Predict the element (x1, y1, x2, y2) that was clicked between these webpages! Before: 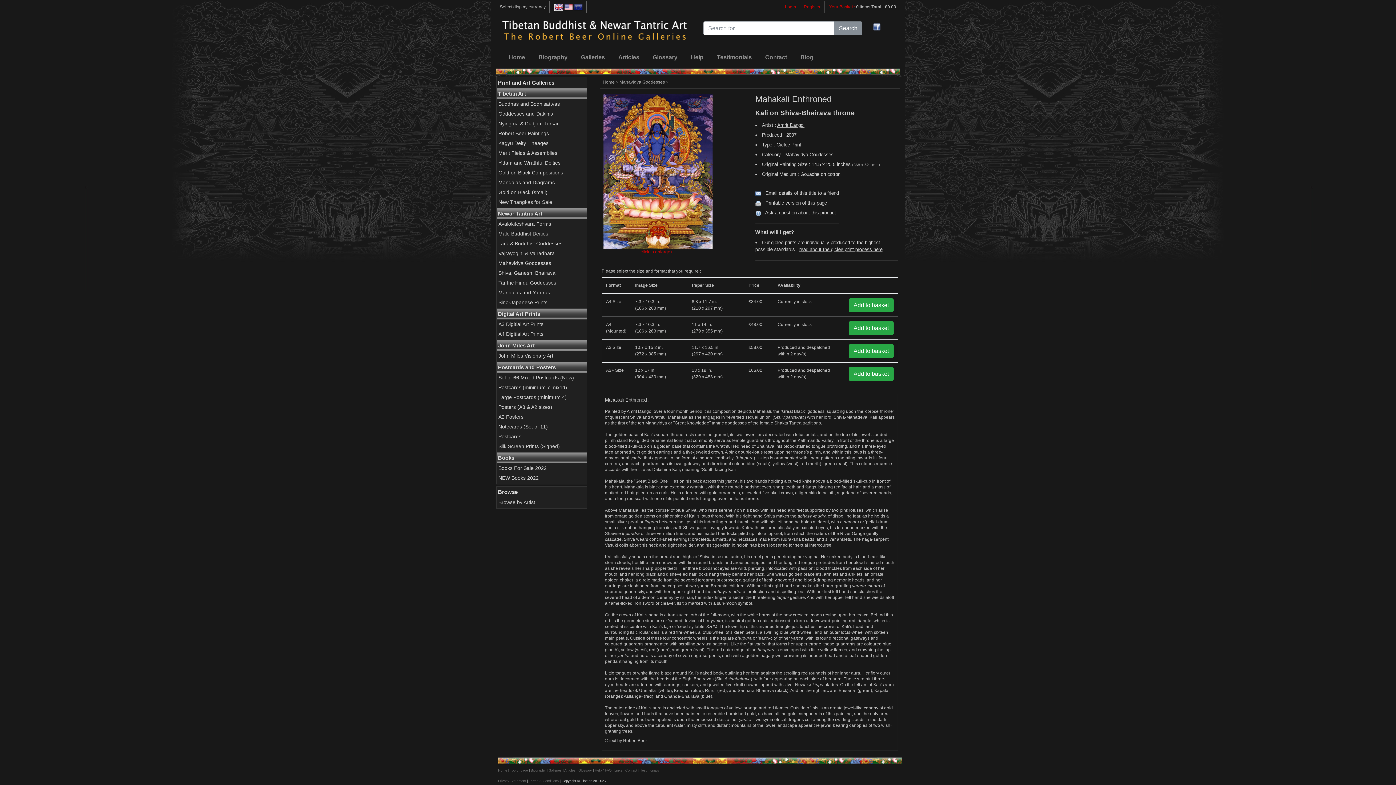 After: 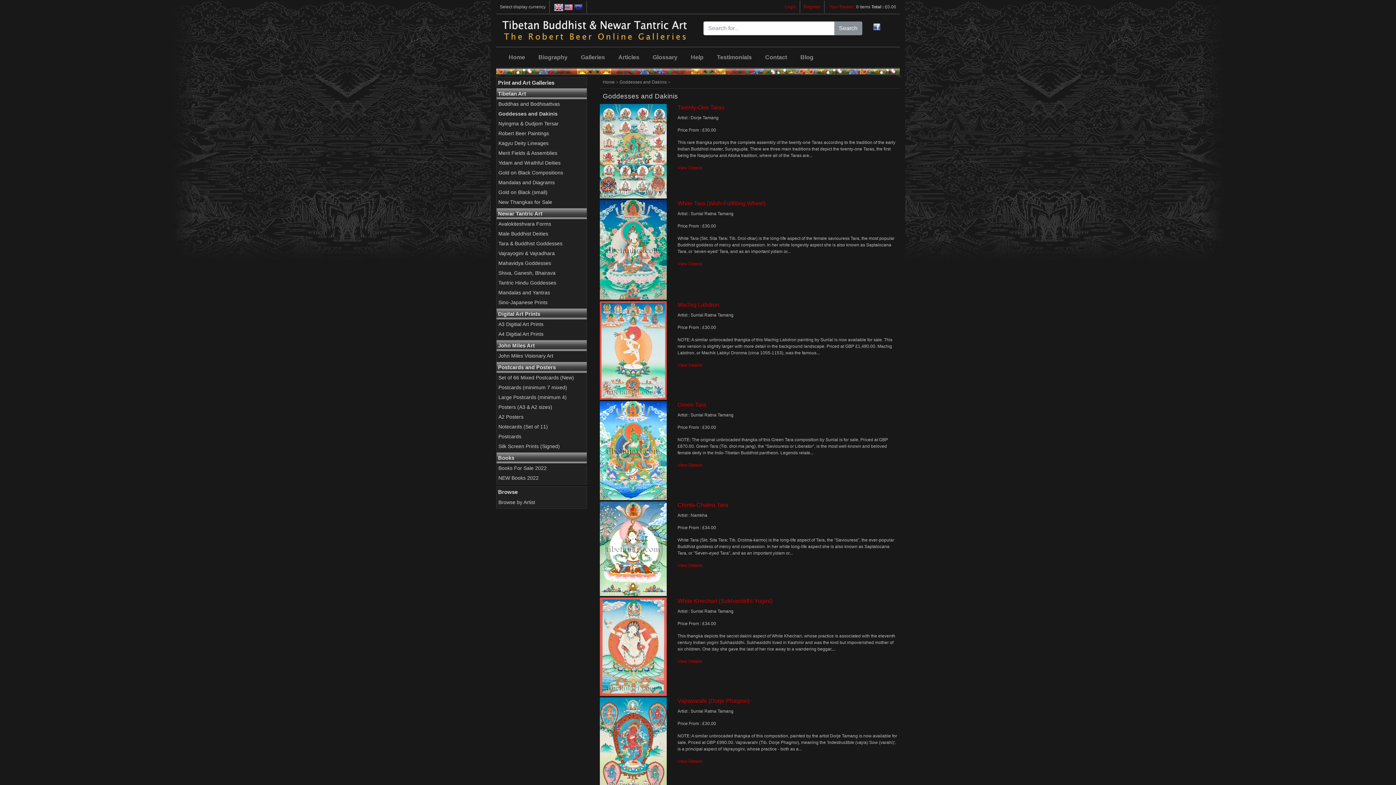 Action: label: Goddesses and Dakinis bbox: (498, 111, 553, 116)